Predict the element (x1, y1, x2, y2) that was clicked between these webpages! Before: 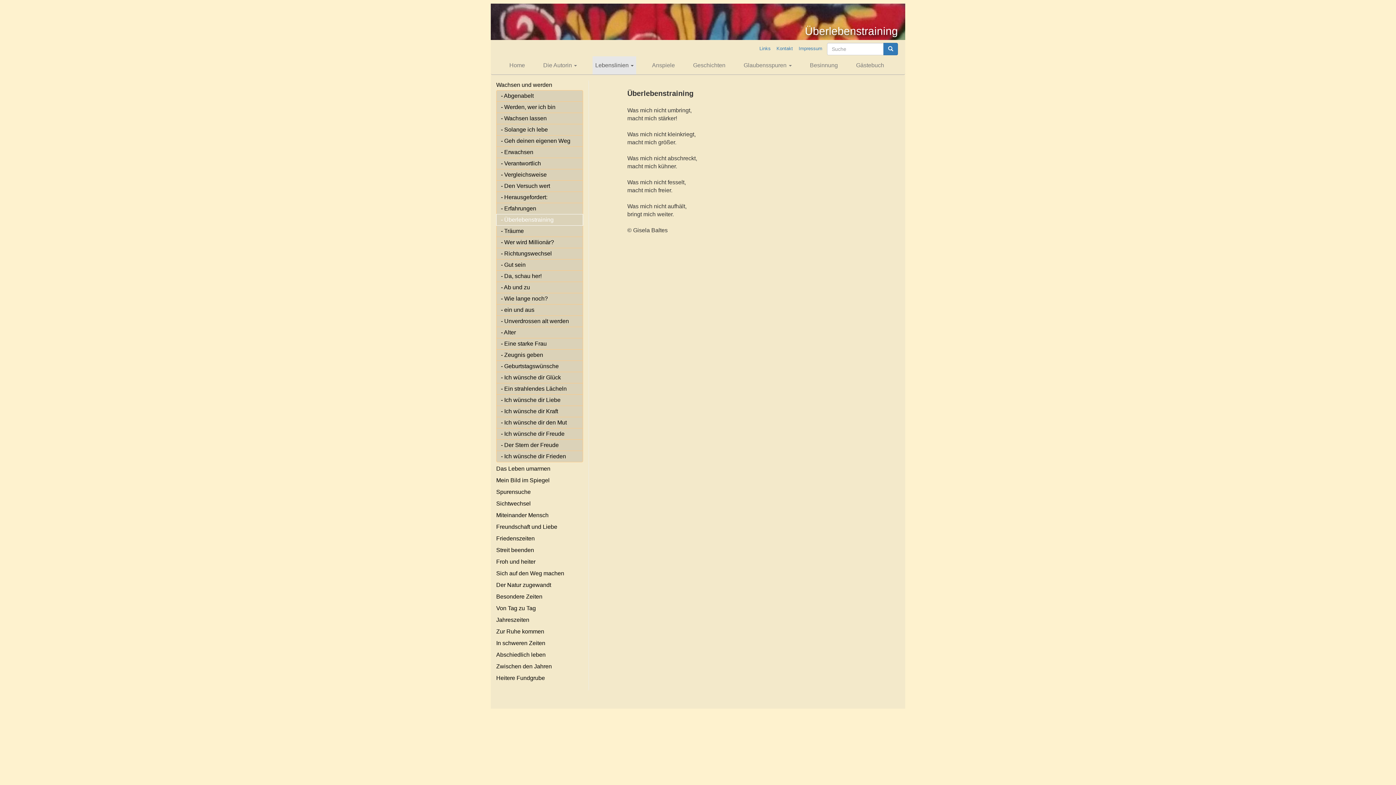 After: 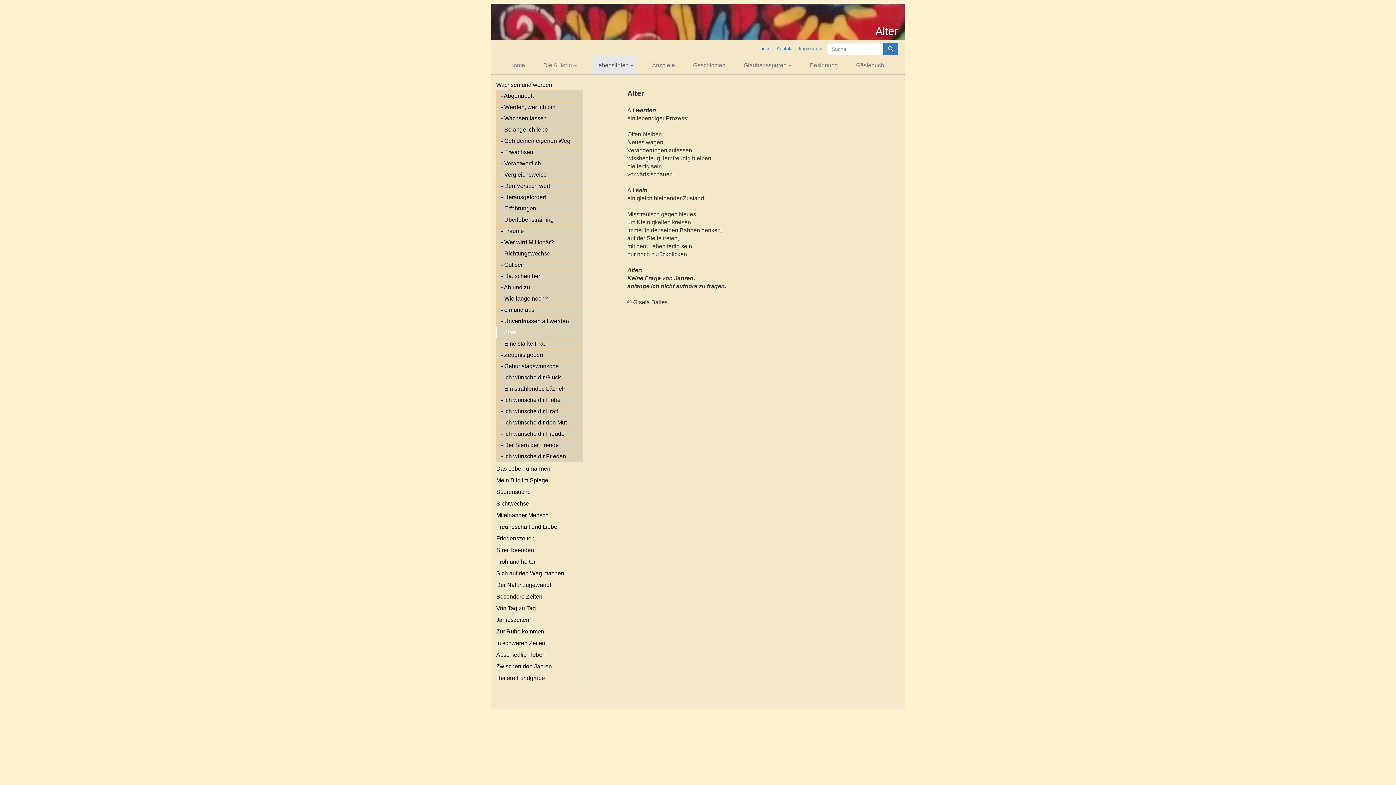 Action: bbox: (496, 326, 583, 338) label: - Alter